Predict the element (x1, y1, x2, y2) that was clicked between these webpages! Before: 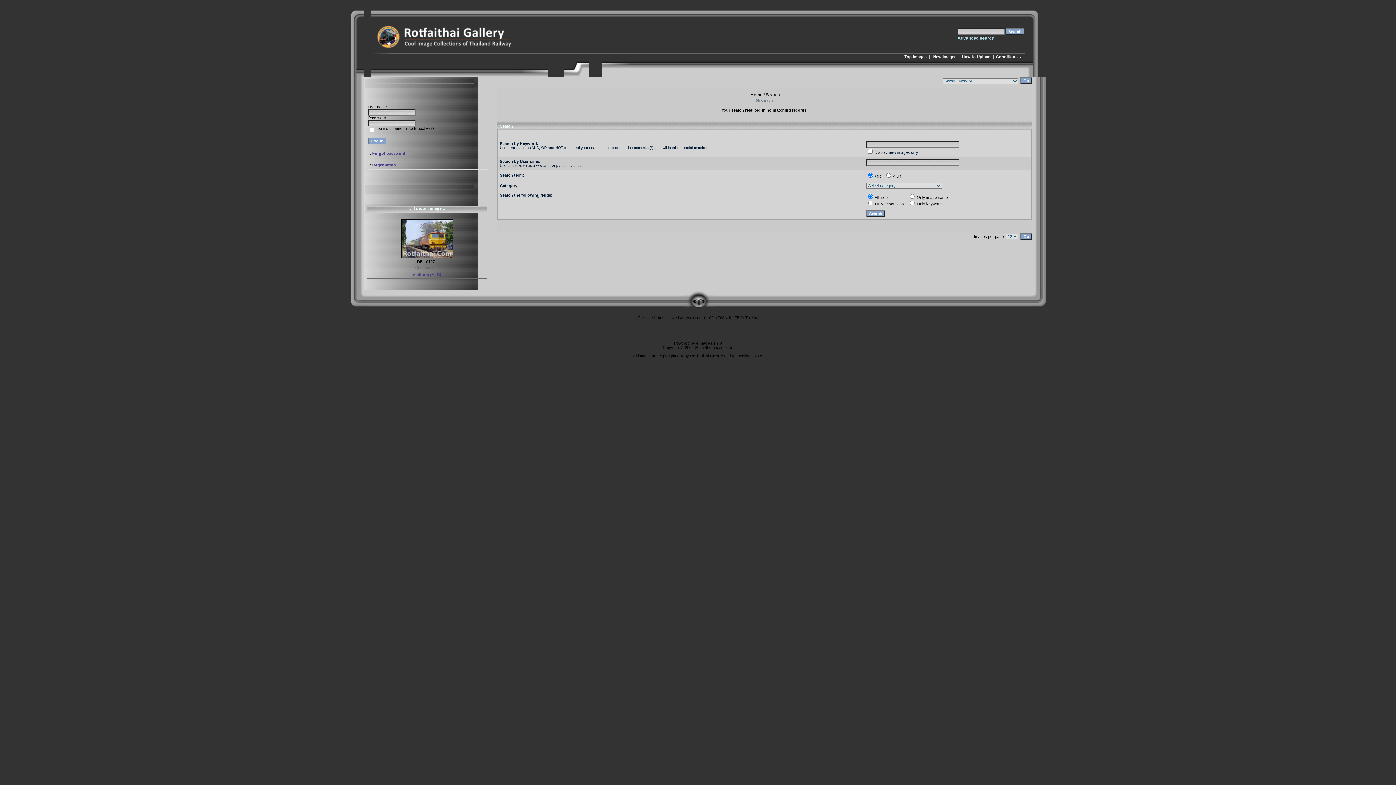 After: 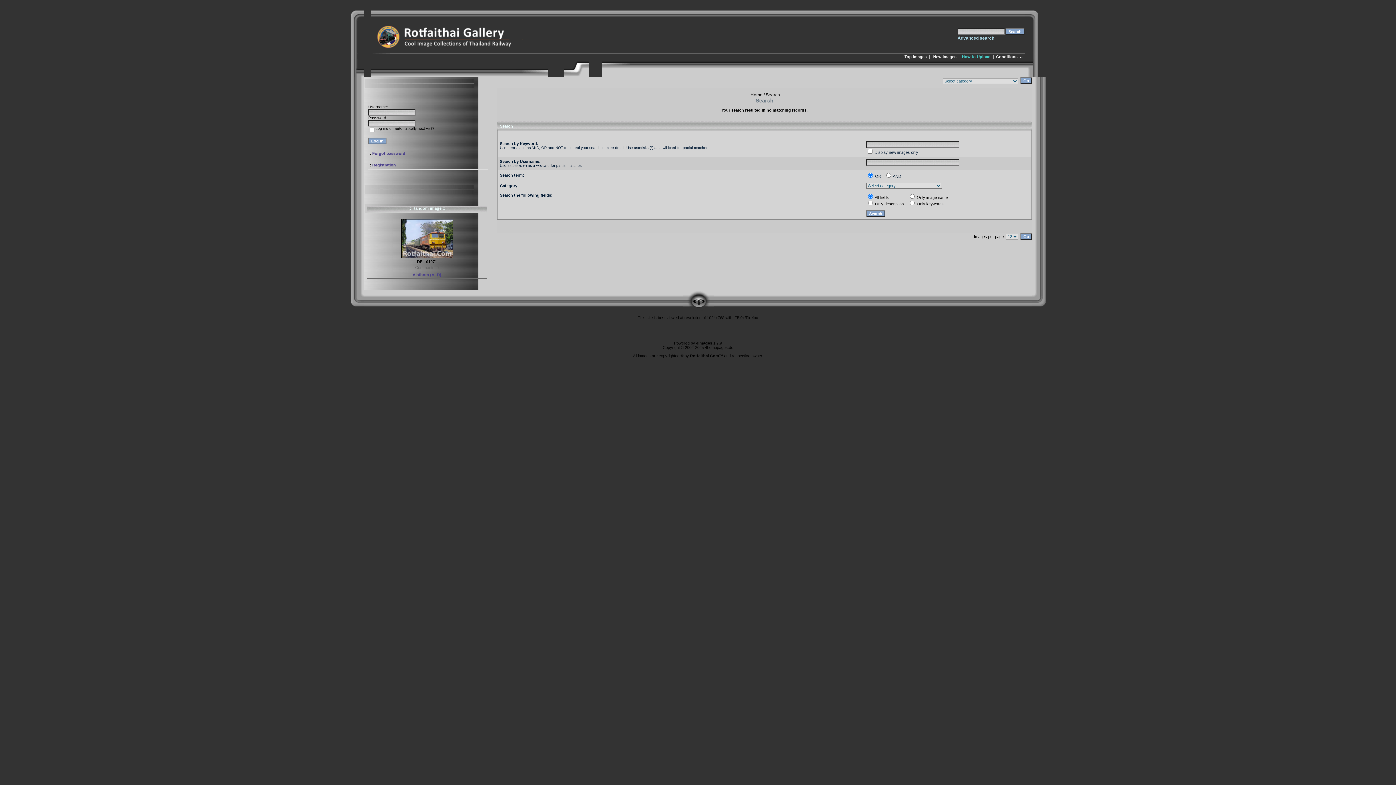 Action: label: How to Upload bbox: (962, 54, 990, 58)